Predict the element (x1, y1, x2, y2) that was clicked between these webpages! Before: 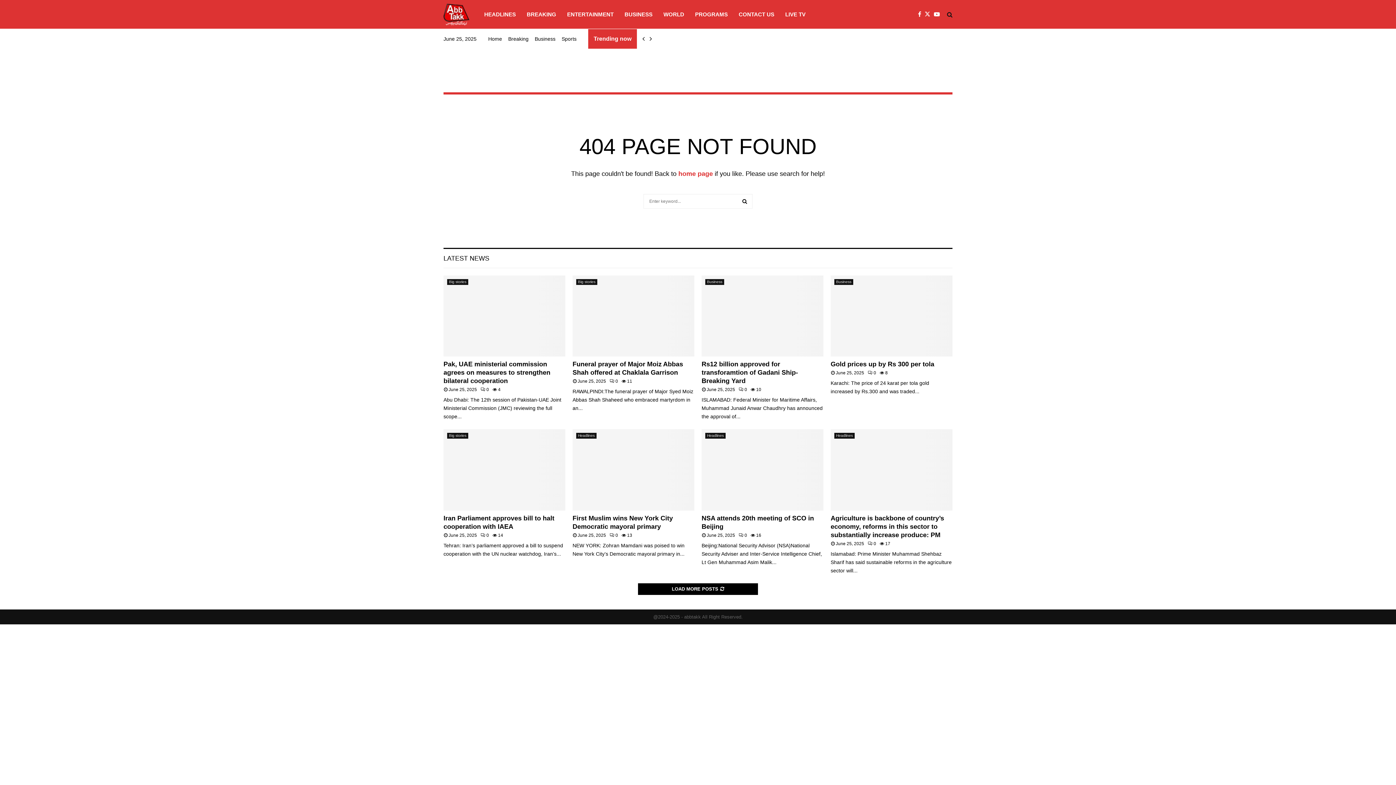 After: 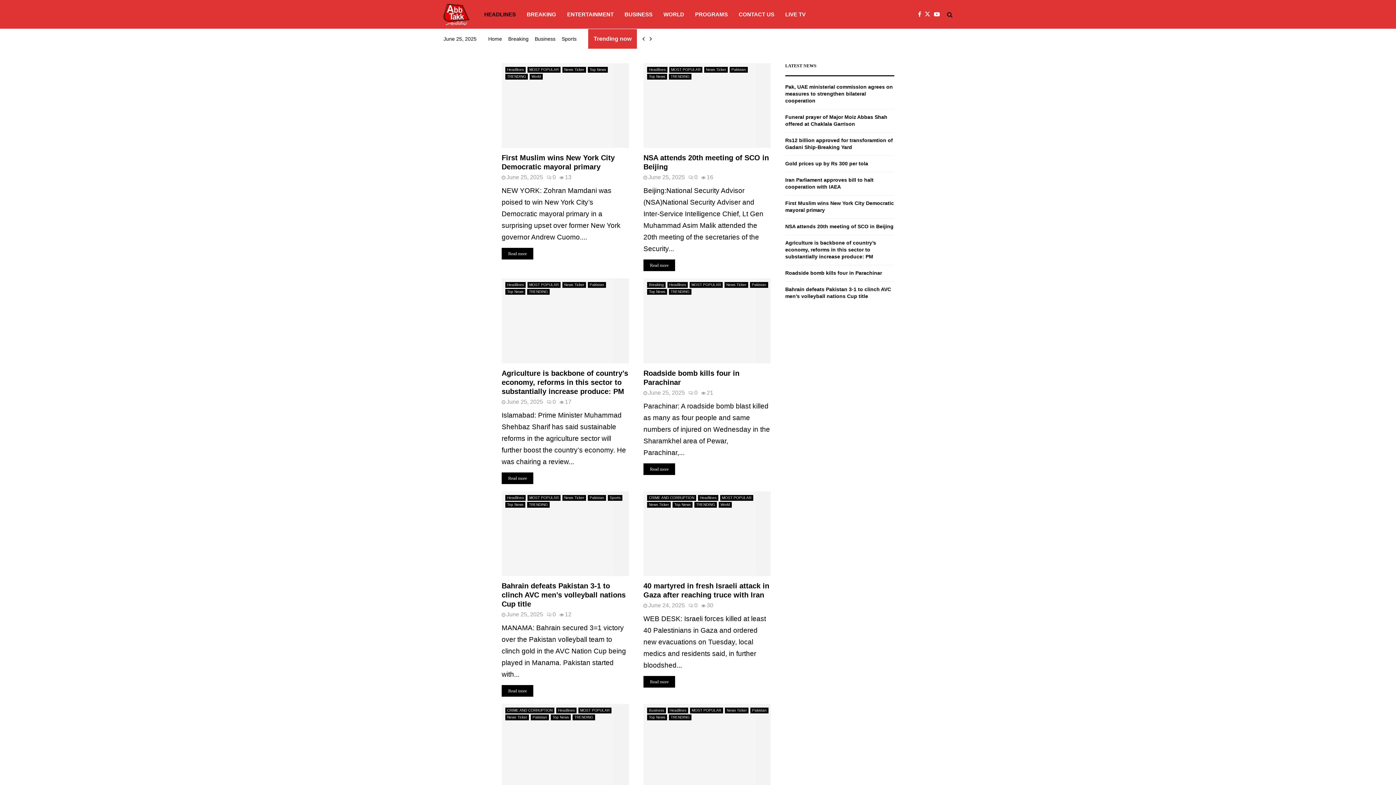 Action: label: Headlines bbox: (576, 433, 596, 439)